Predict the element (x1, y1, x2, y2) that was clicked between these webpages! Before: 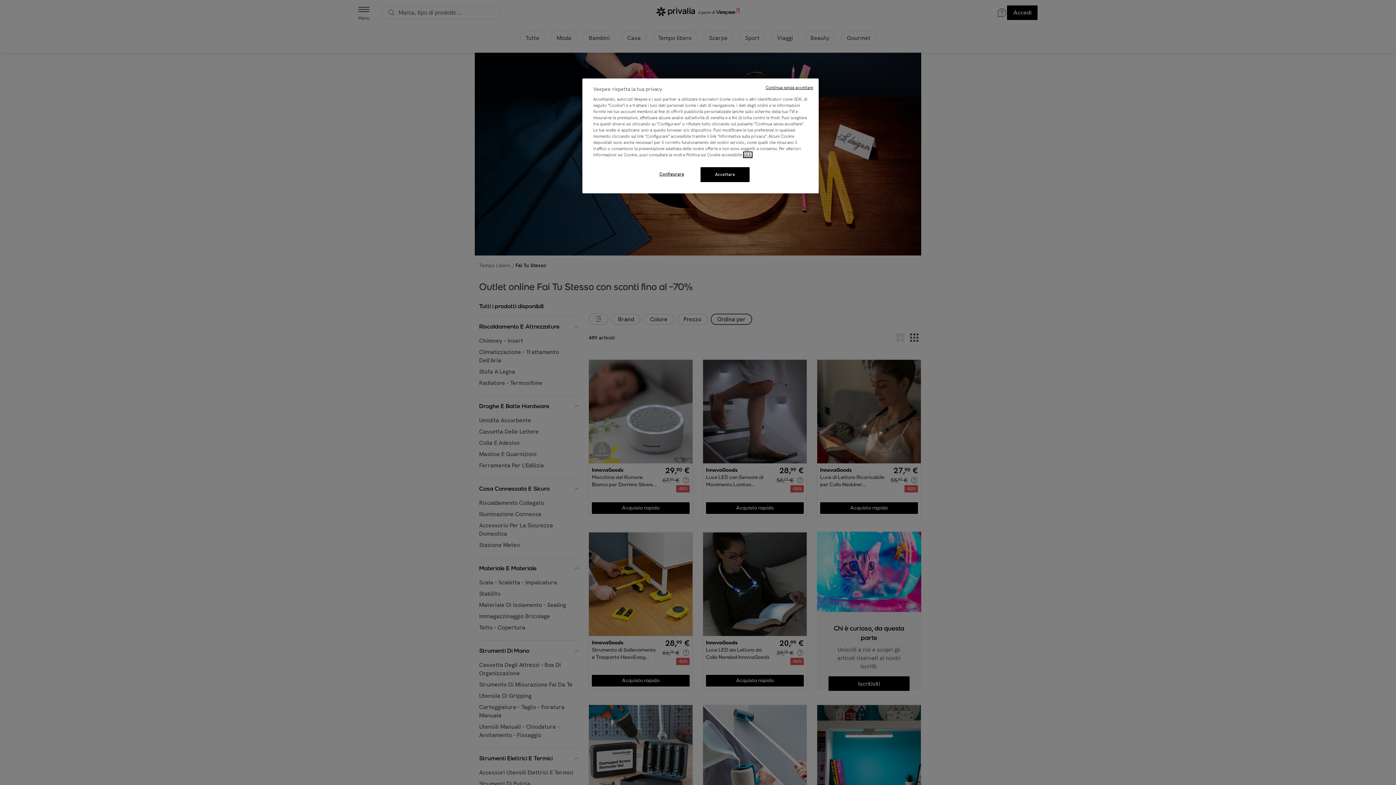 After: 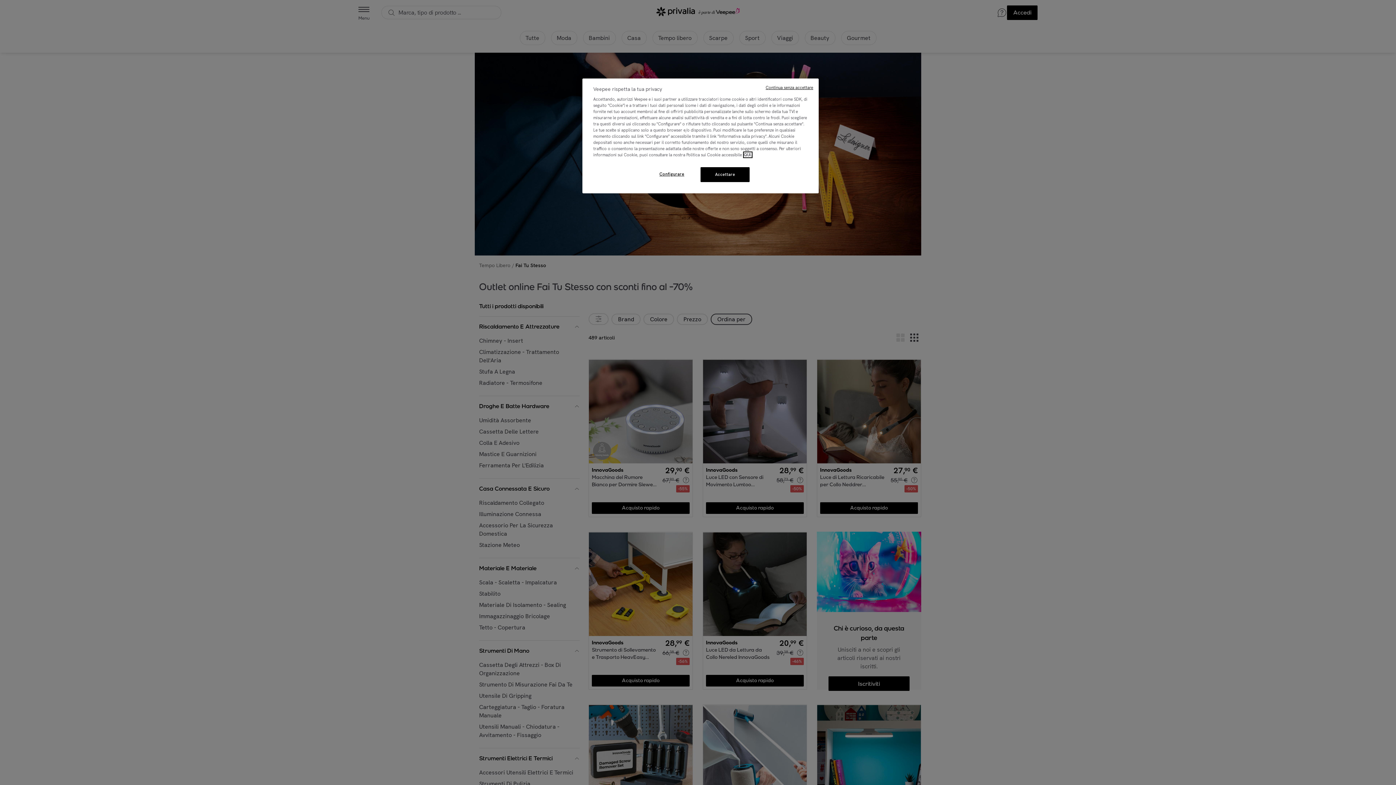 Action: label: QUI. bbox: (744, 152, 752, 157)